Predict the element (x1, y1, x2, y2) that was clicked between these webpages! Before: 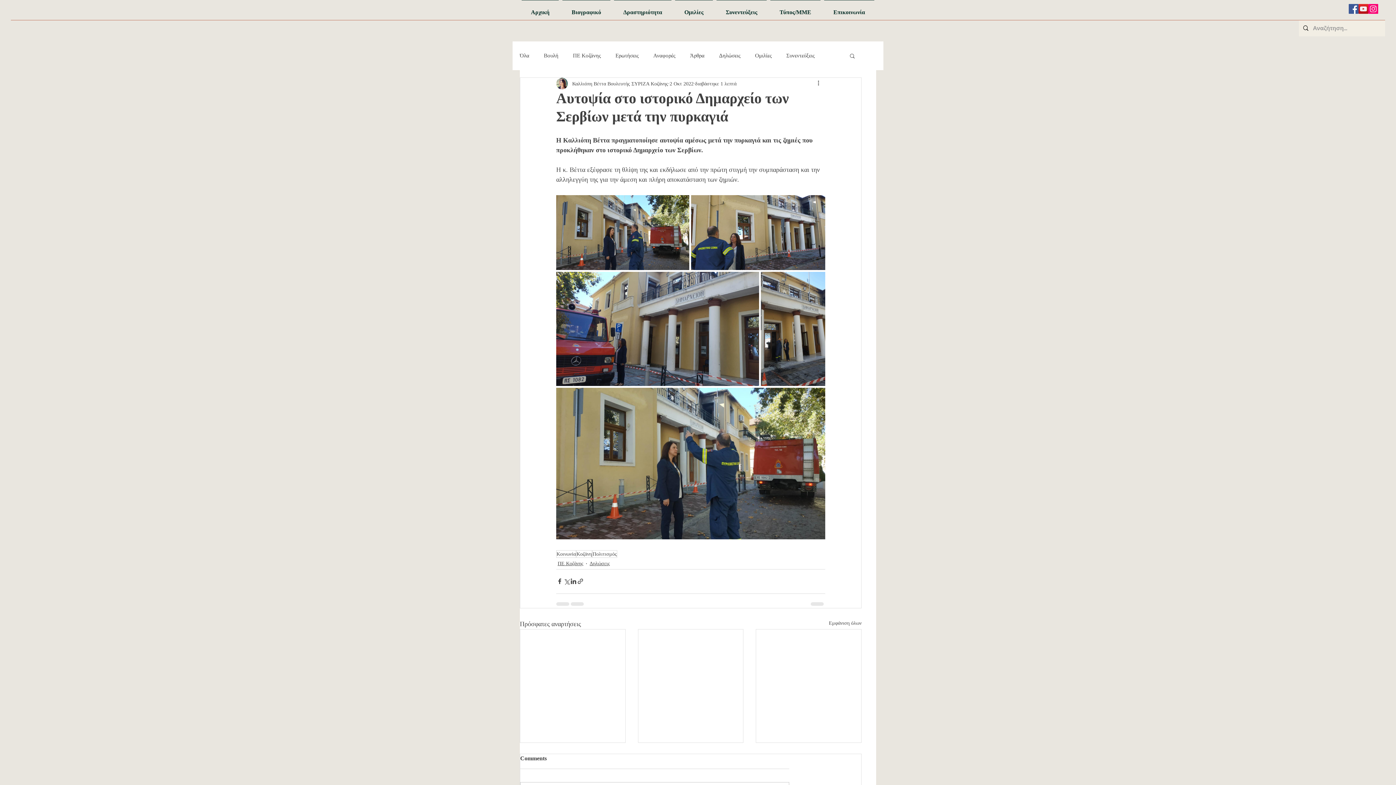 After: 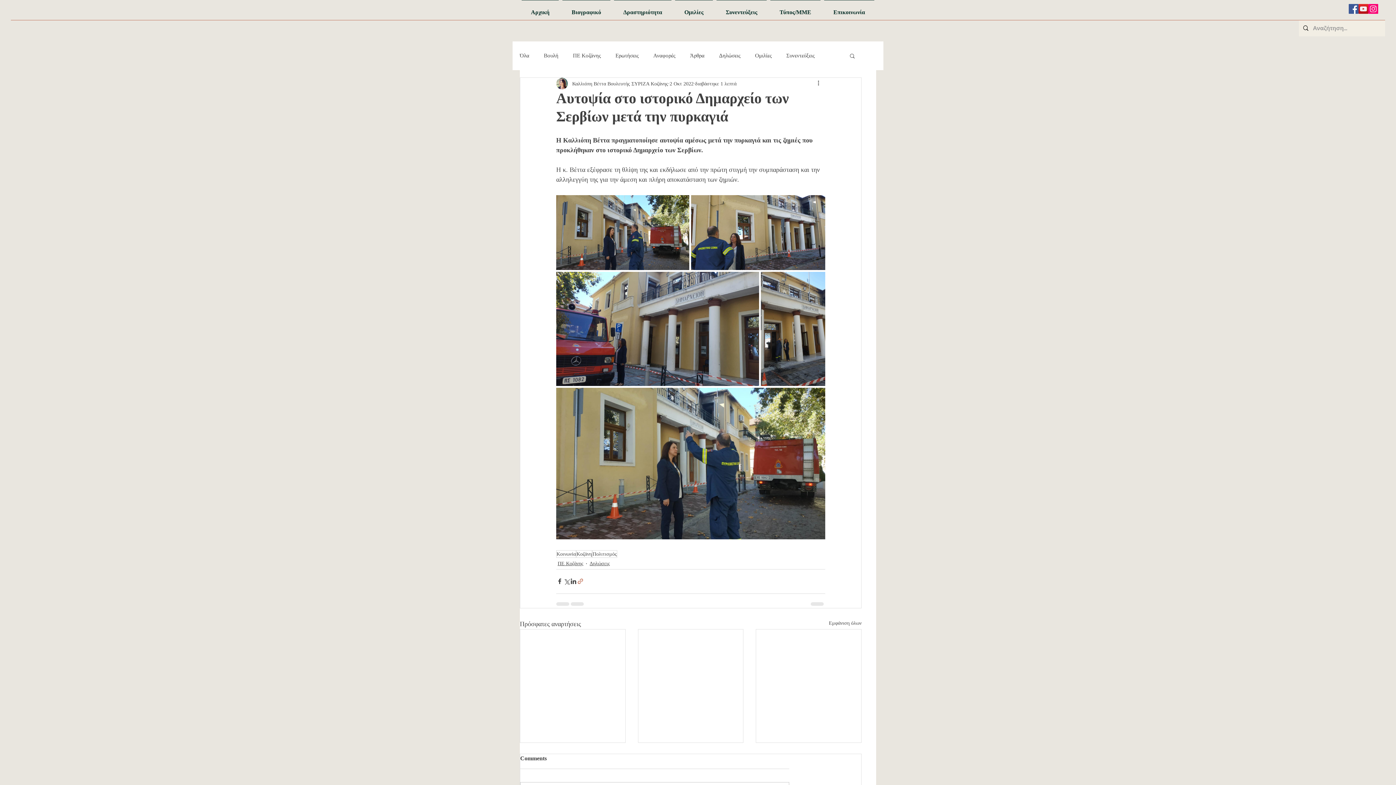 Action: label: Κοινοποίηση μέσω συνδέσμου bbox: (577, 578, 584, 585)